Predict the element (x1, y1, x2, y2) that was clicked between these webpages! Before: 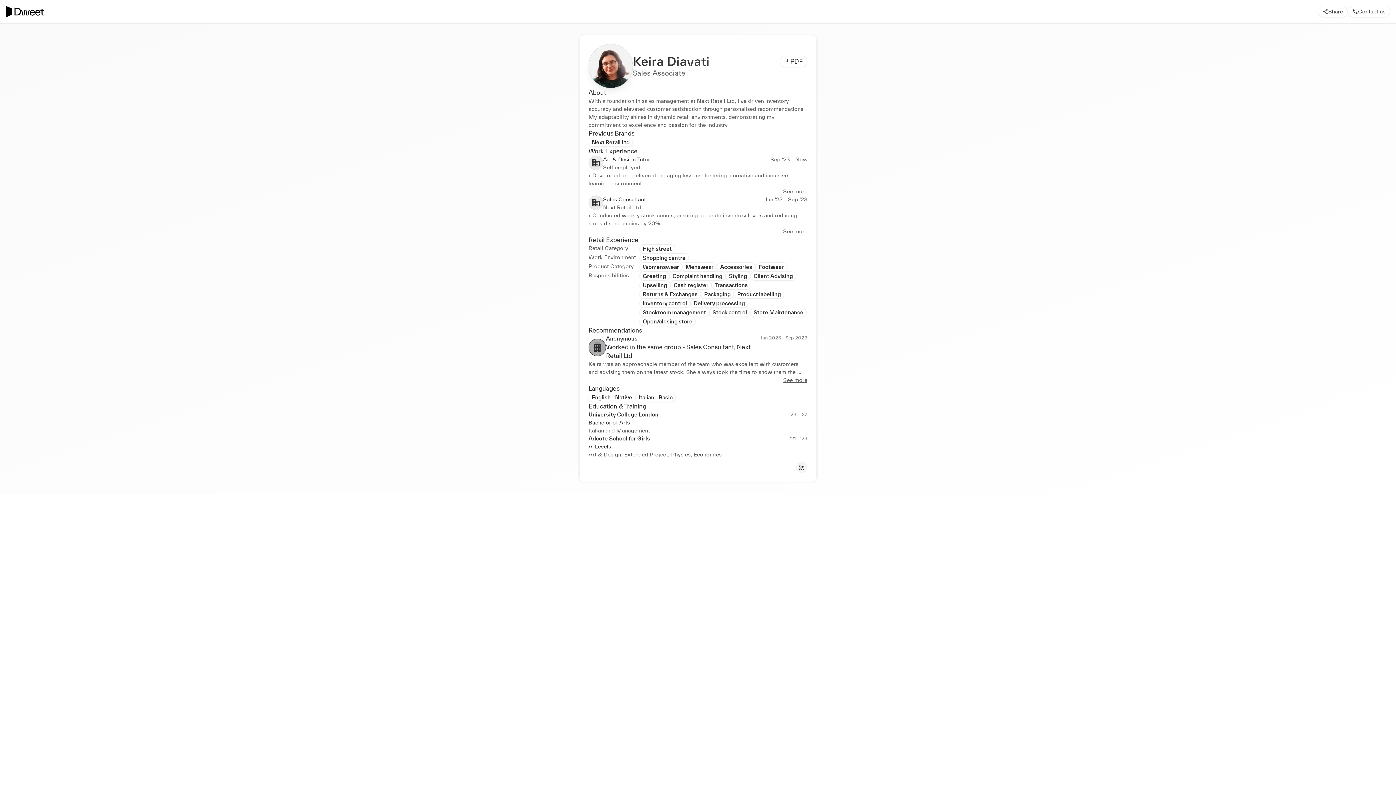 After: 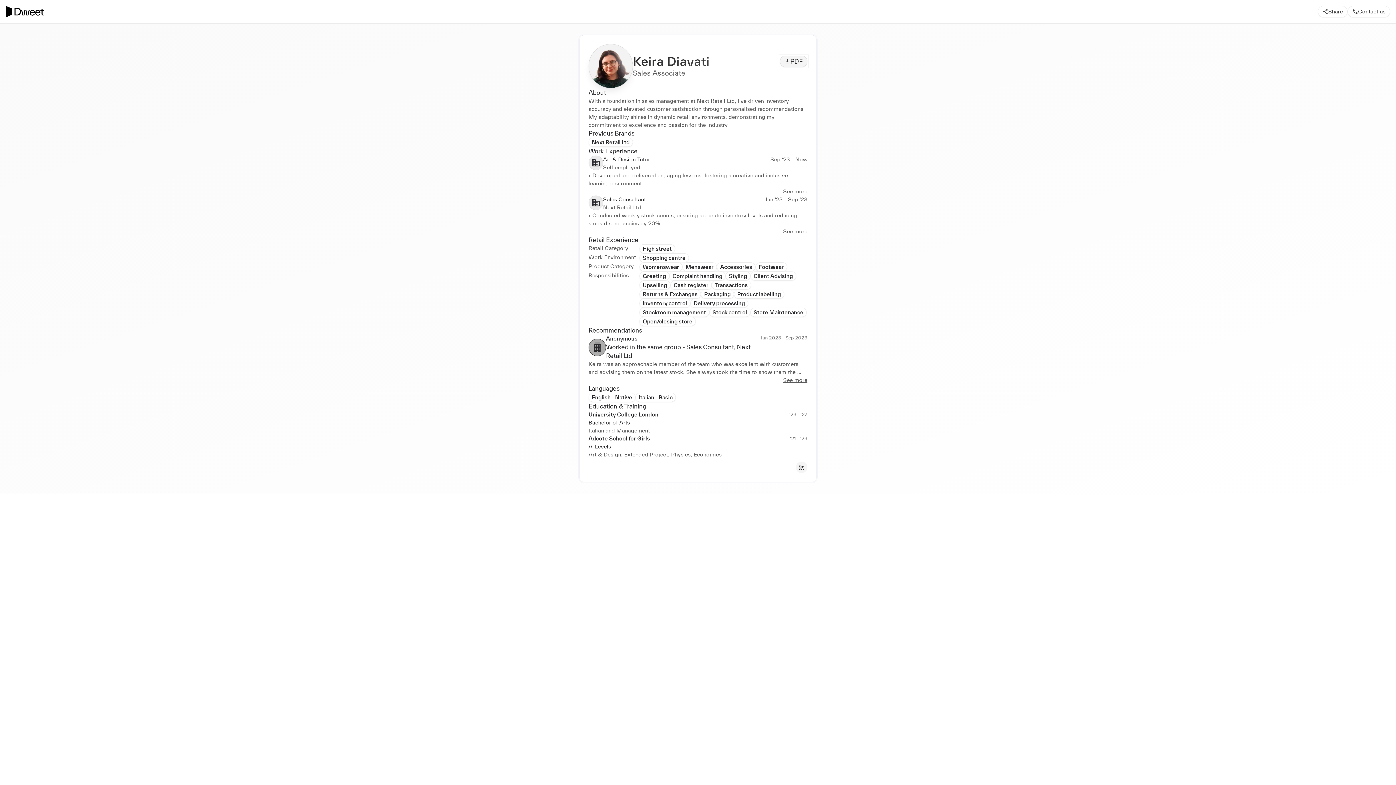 Action: label: PDF bbox: (780, 55, 807, 67)